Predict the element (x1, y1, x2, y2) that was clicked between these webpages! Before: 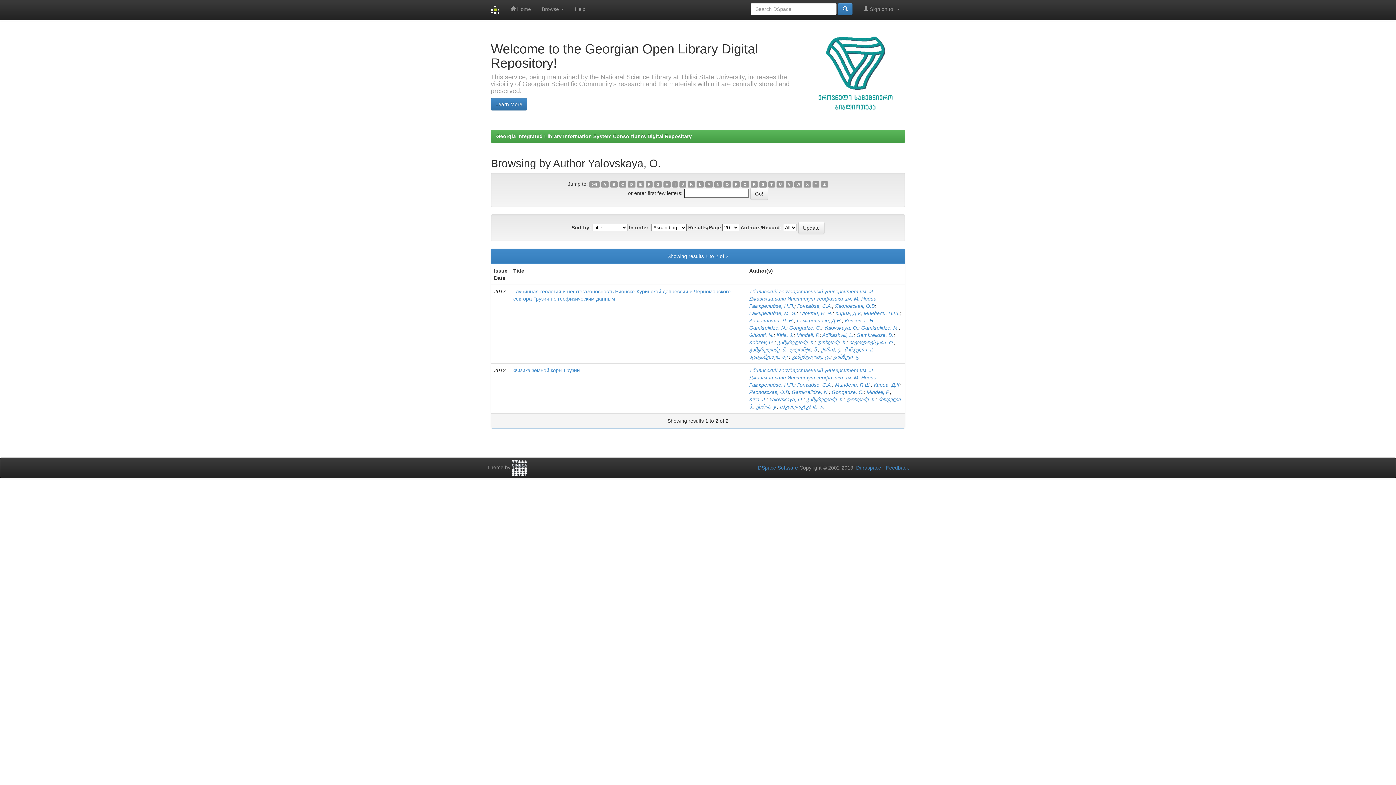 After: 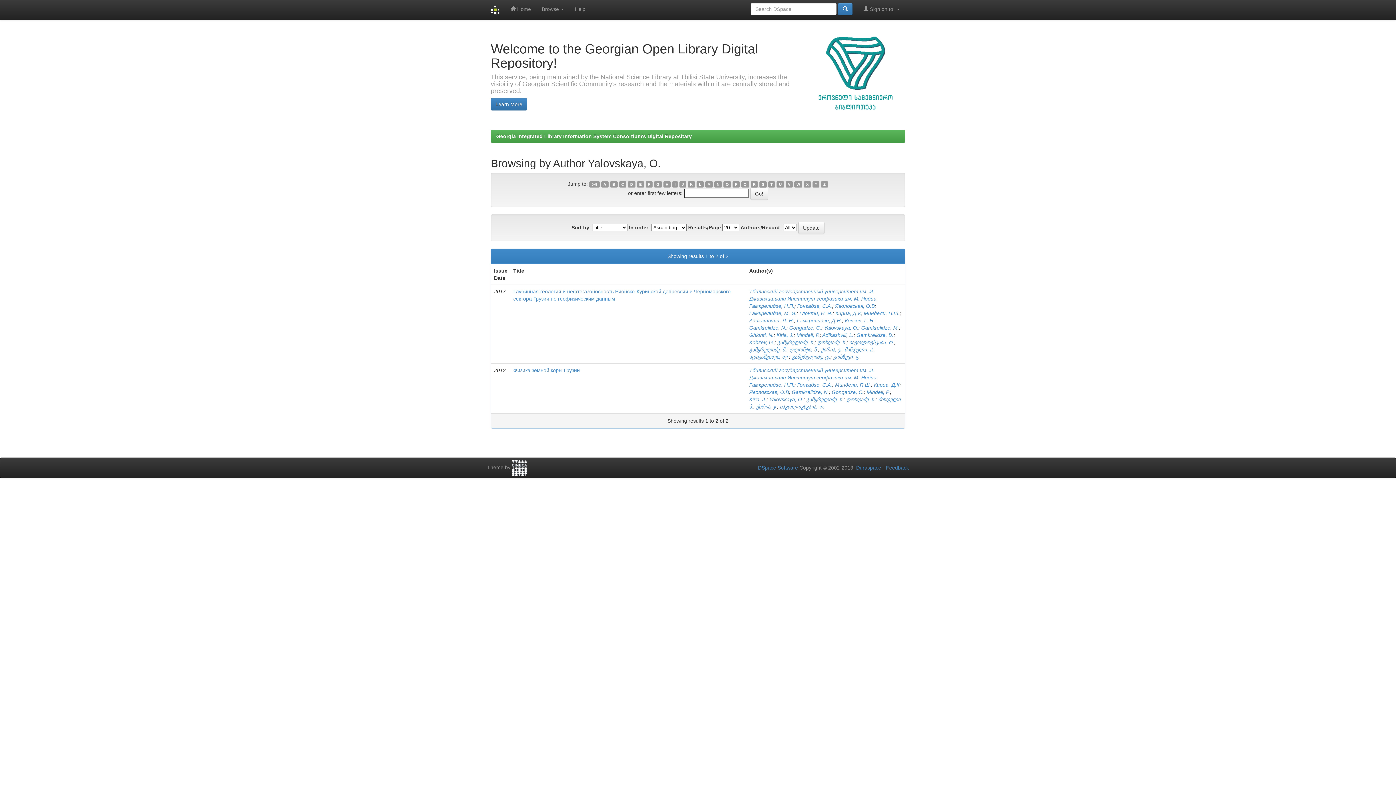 Action: label: E bbox: (637, 181, 644, 187)